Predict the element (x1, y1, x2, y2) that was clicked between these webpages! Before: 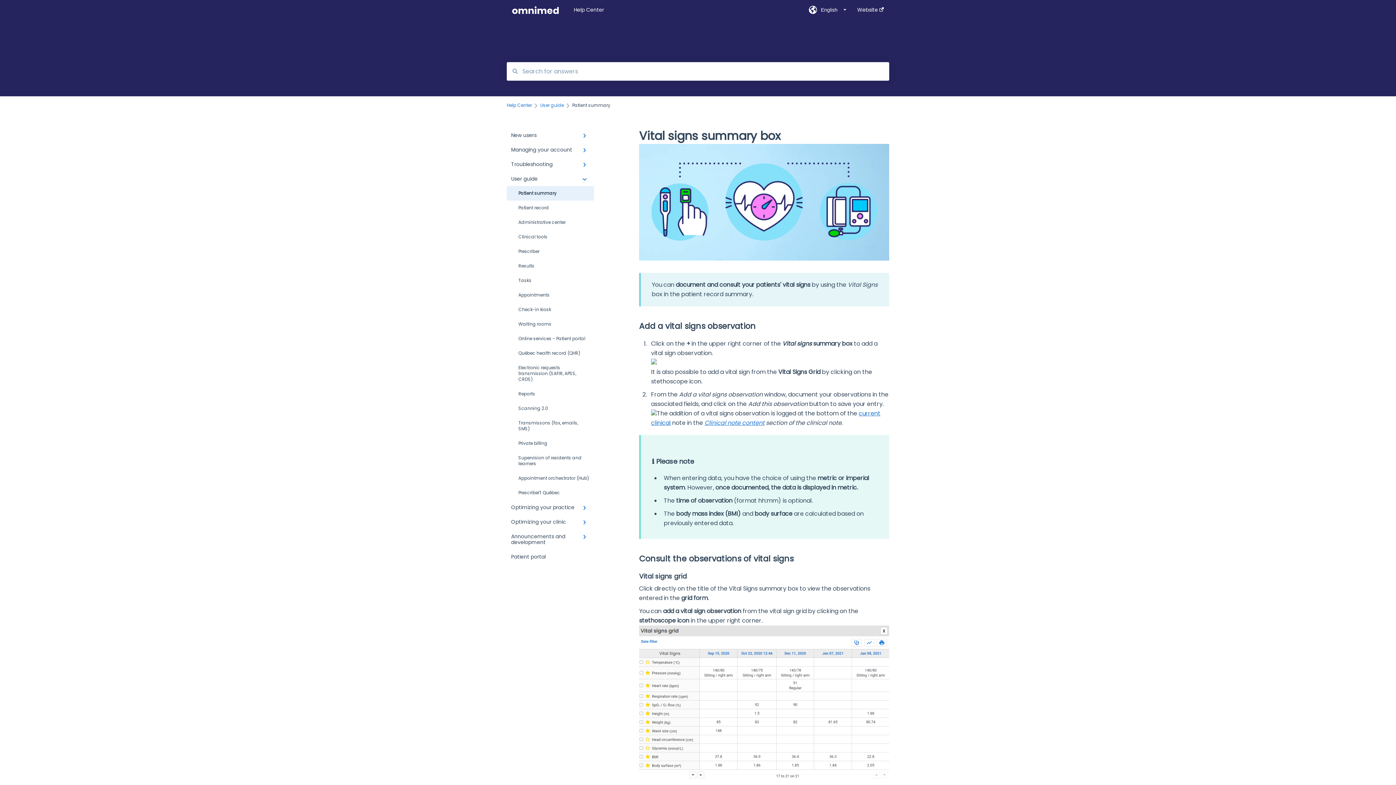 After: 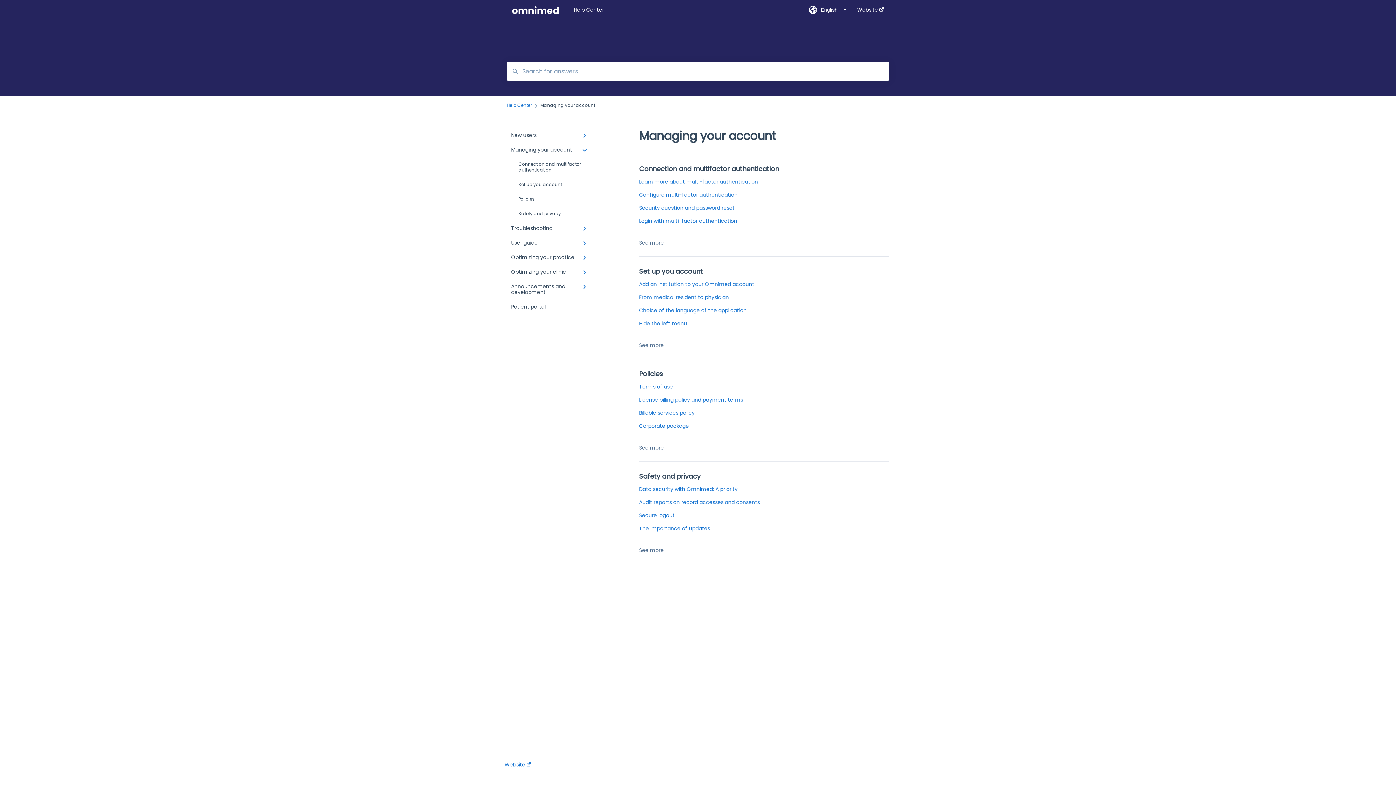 Action: bbox: (506, 142, 594, 157) label: Managing your account